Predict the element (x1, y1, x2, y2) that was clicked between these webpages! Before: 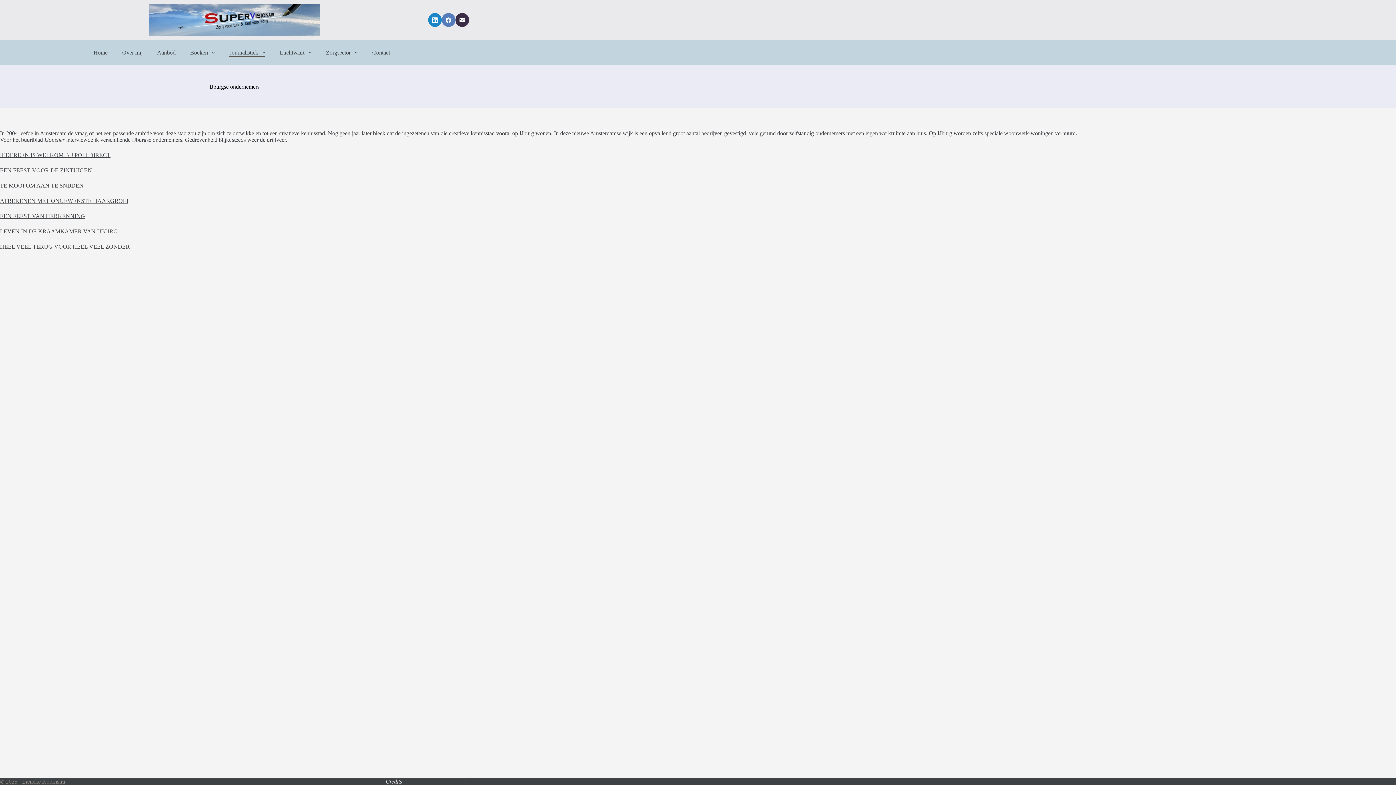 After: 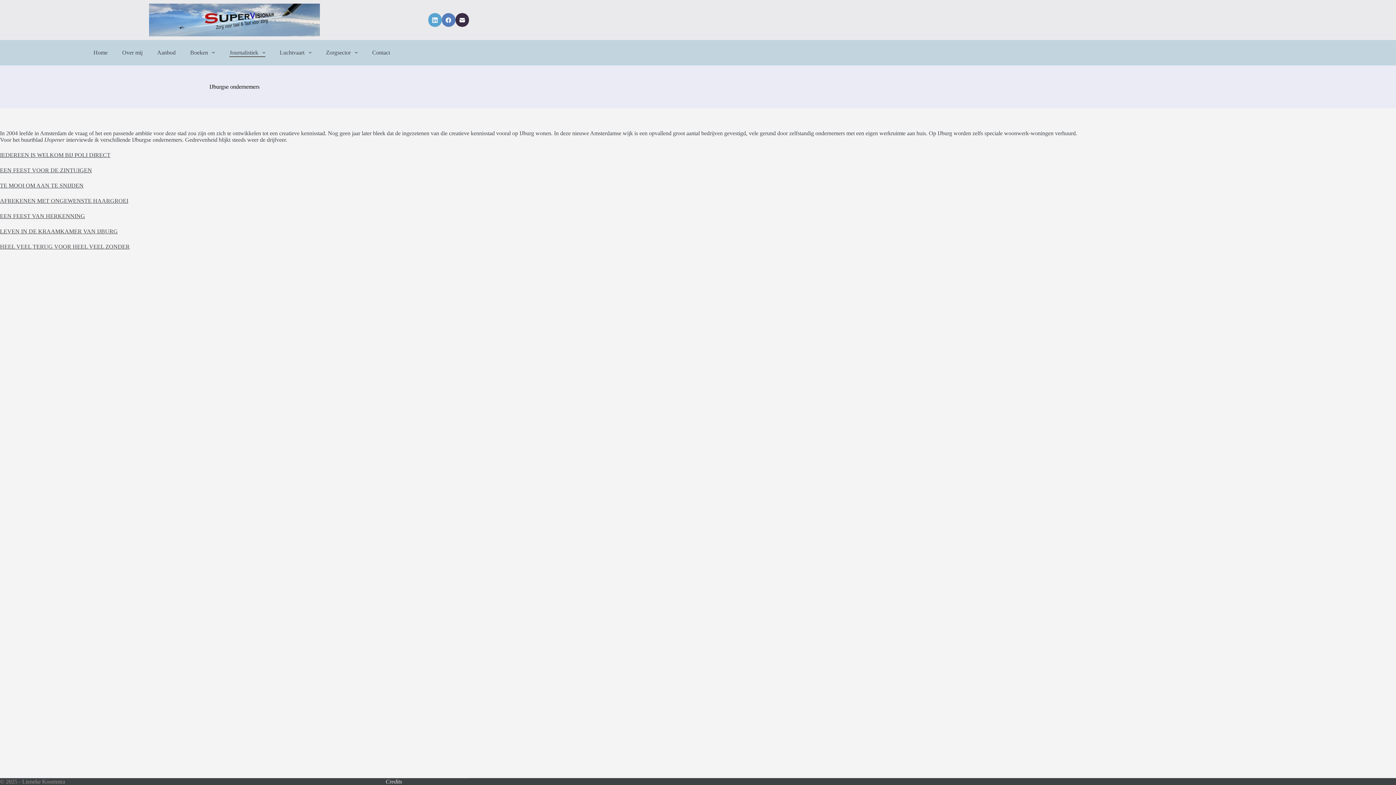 Action: label: LinkedIn bbox: (428, 13, 441, 26)